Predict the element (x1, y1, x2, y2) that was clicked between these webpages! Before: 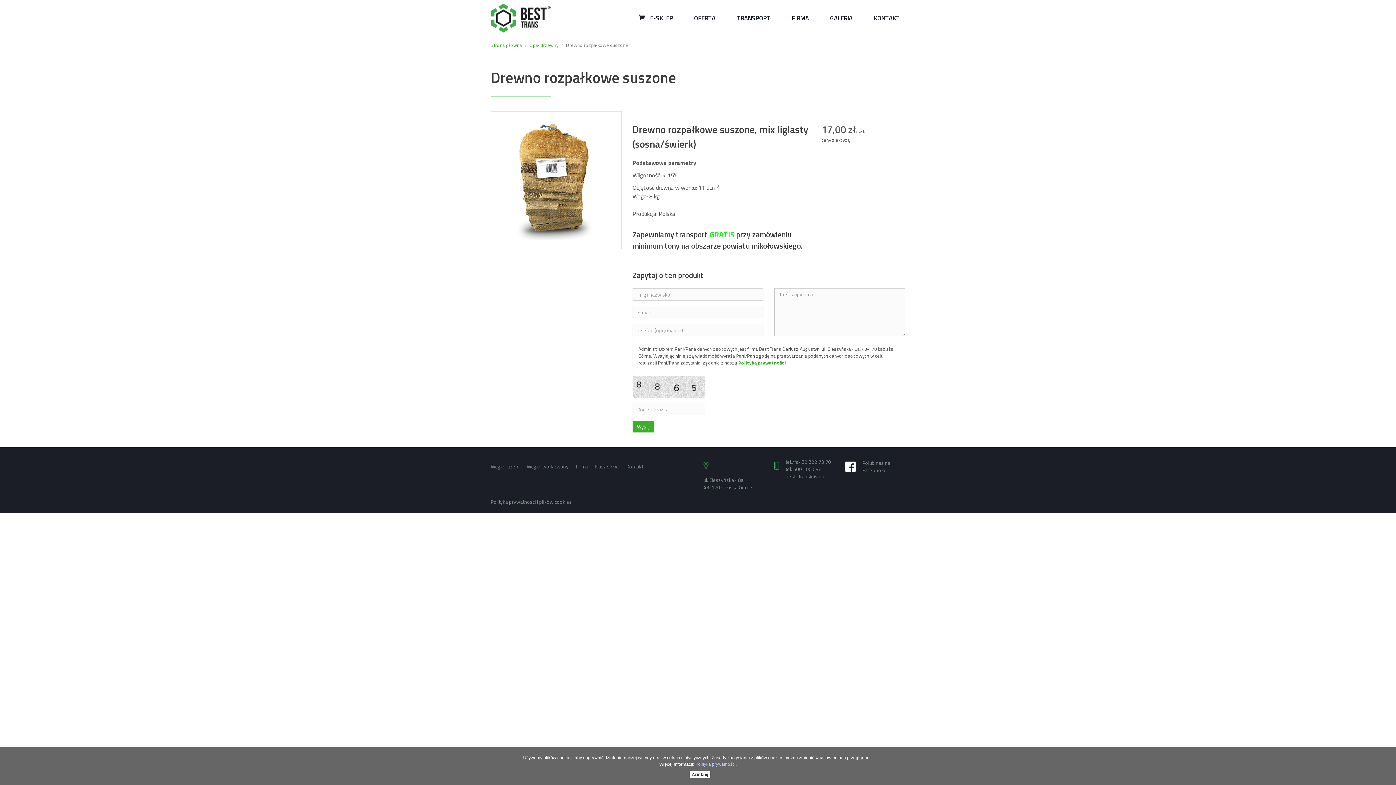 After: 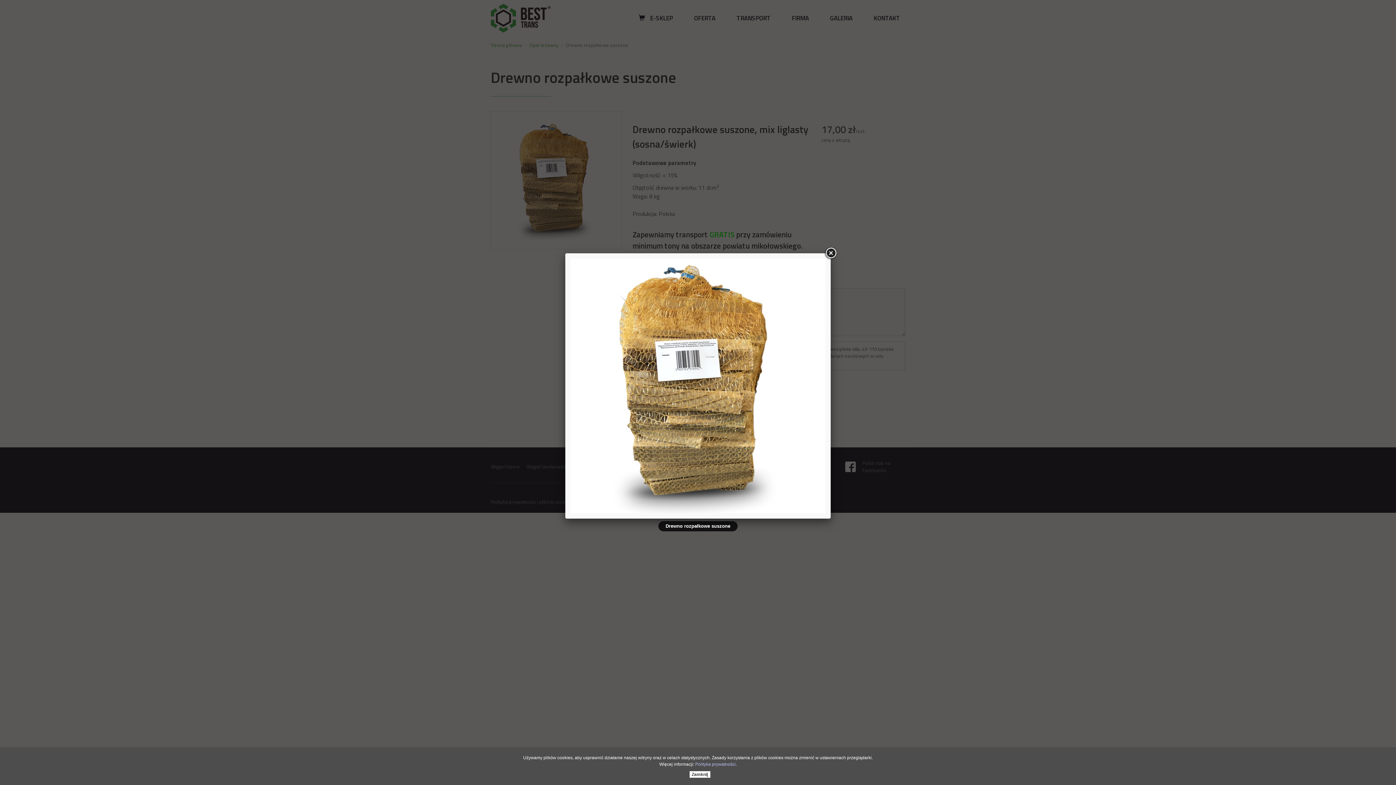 Action: bbox: (496, 175, 616, 184)